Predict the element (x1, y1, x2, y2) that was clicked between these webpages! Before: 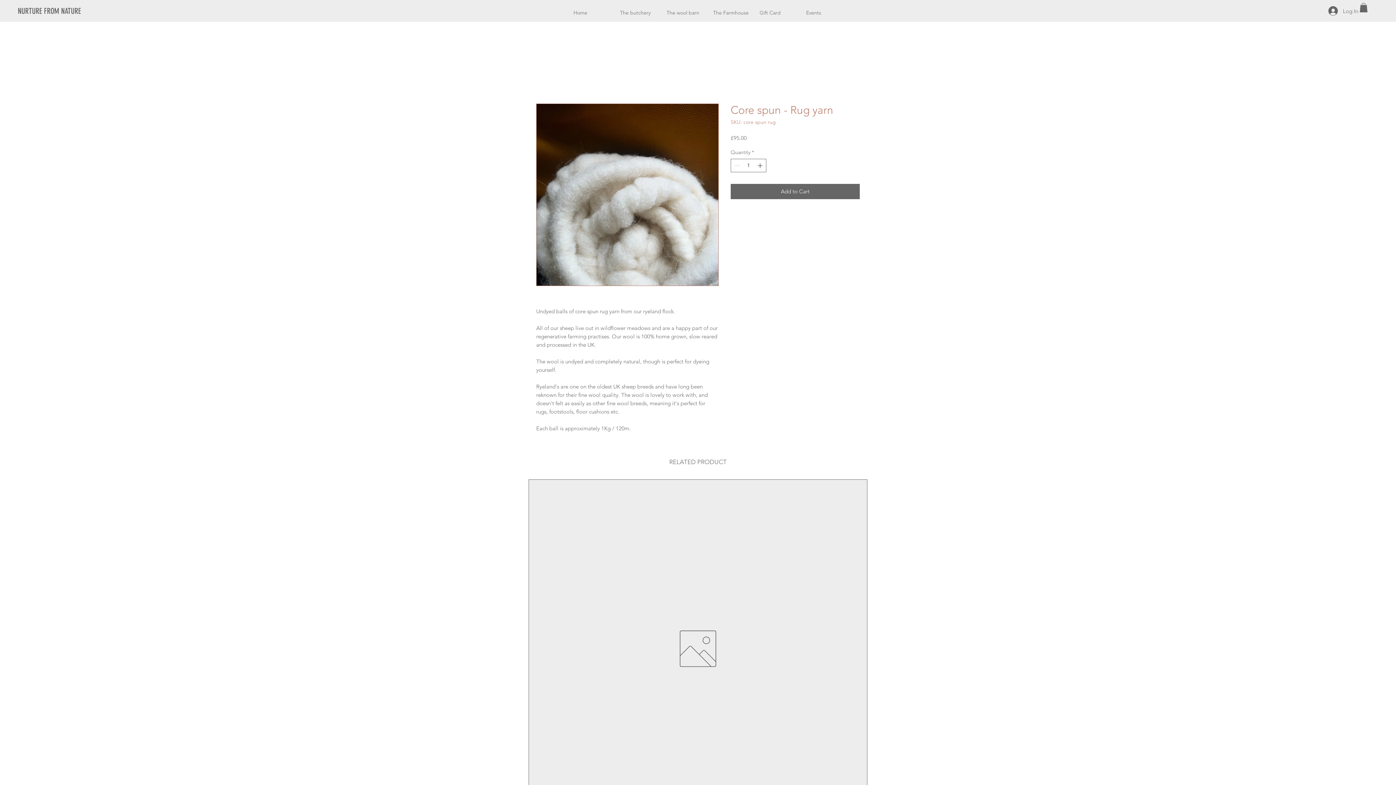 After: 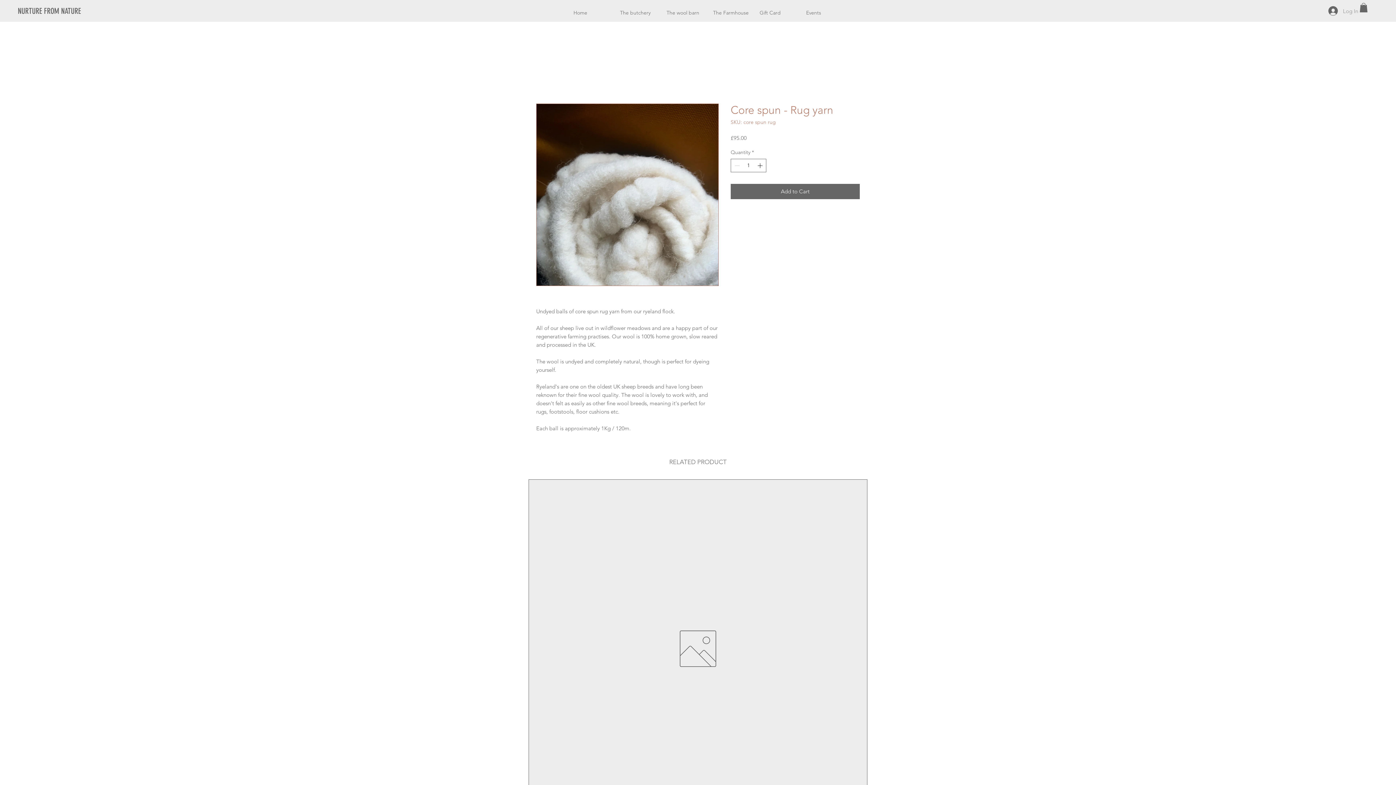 Action: label: Log In bbox: (1323, 4, 1363, 17)